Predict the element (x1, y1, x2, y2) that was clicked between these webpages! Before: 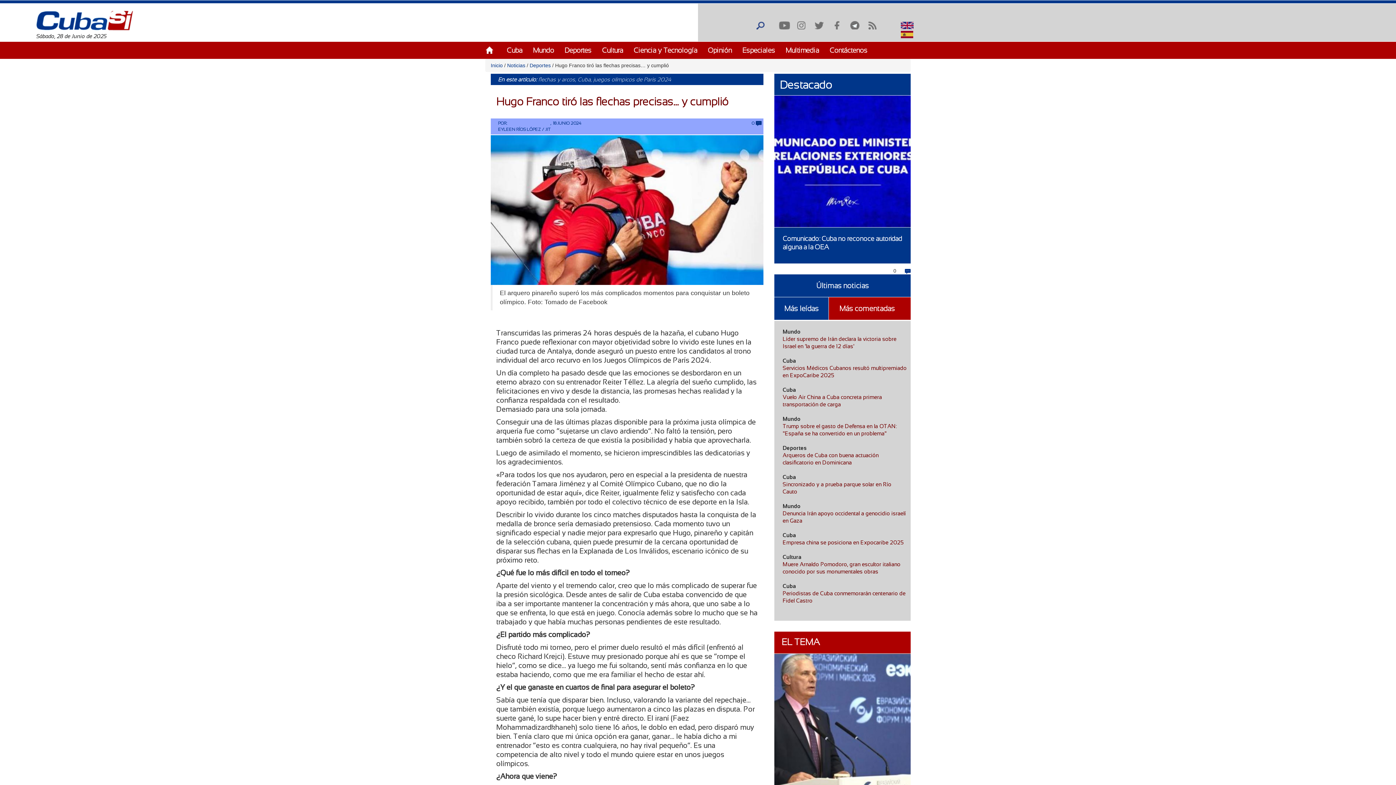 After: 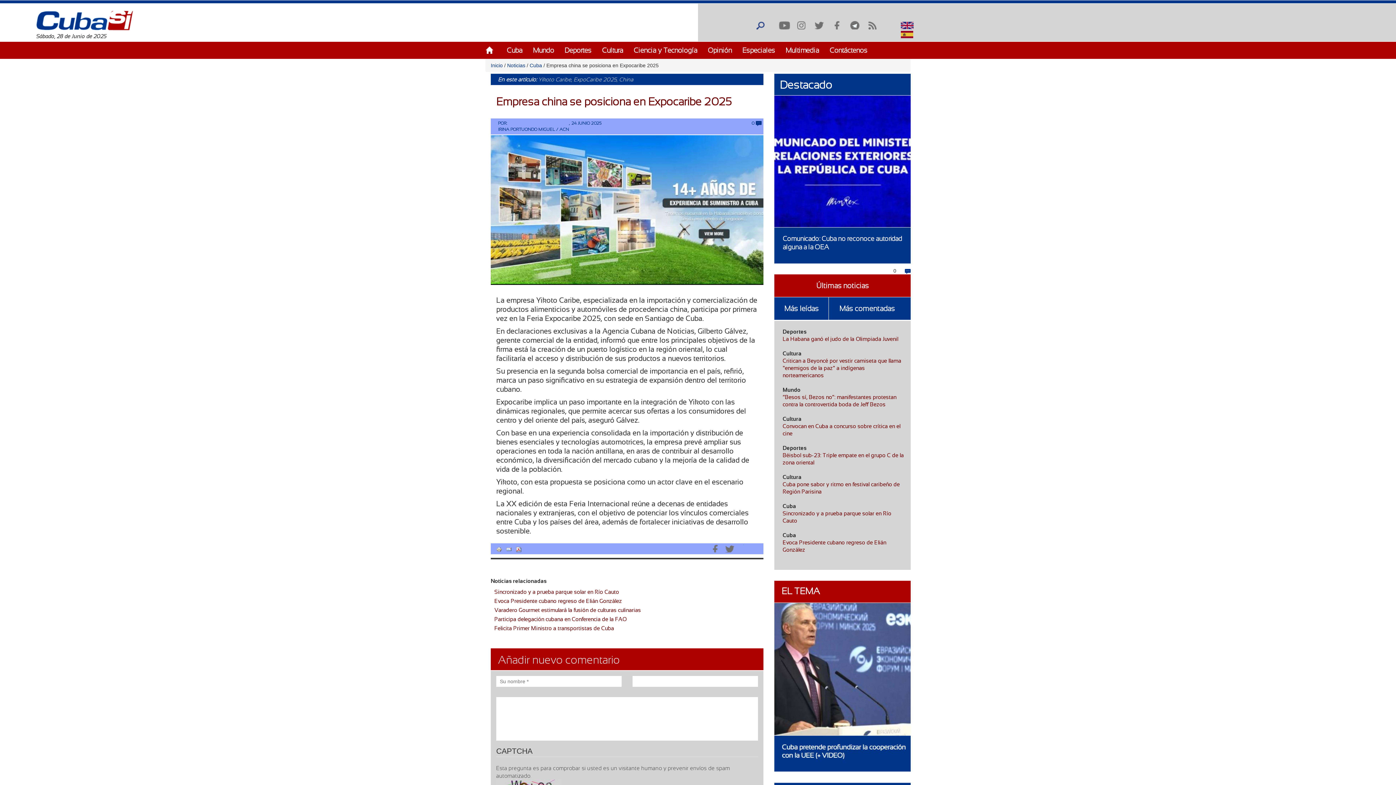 Action: label: Empresa china se posiciona en Expocaribe 2025 bbox: (782, 539, 903, 545)